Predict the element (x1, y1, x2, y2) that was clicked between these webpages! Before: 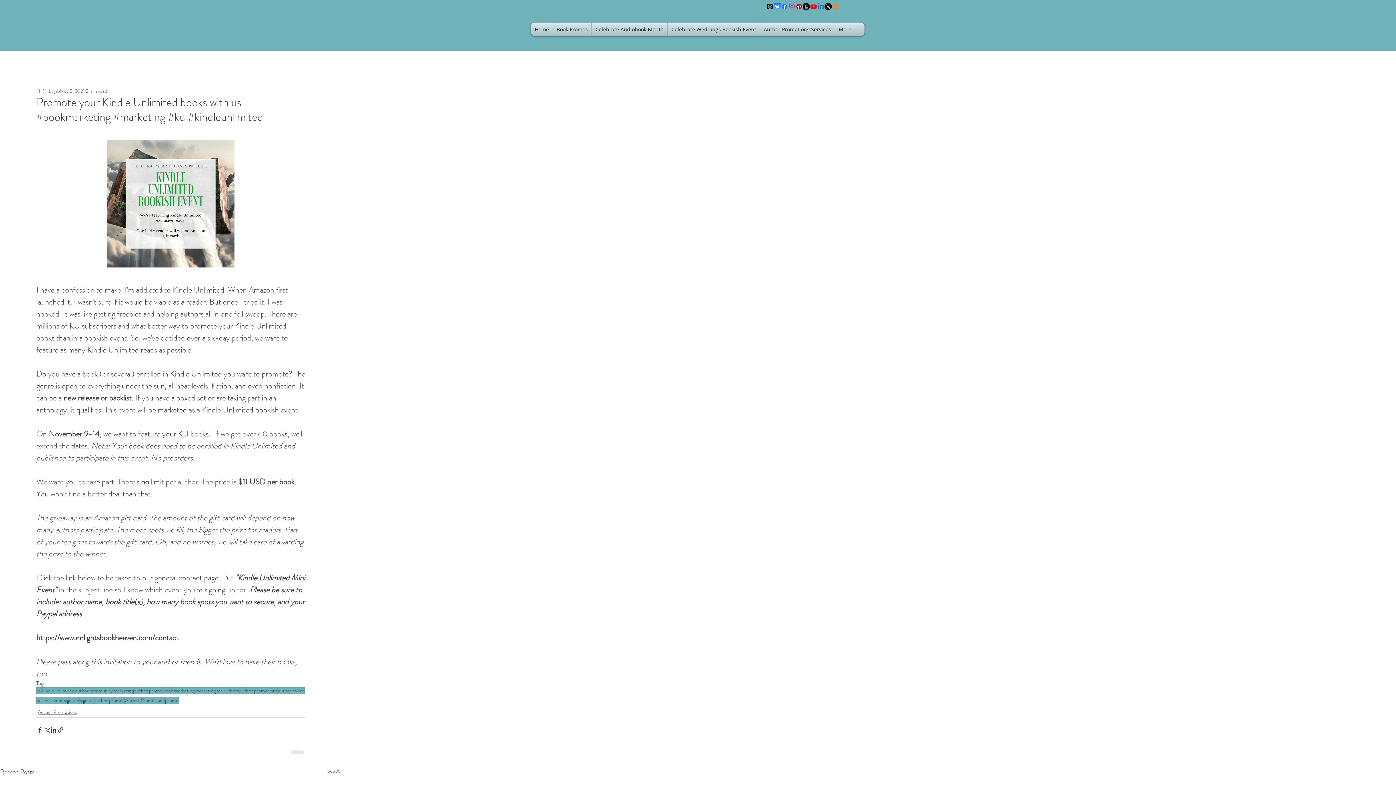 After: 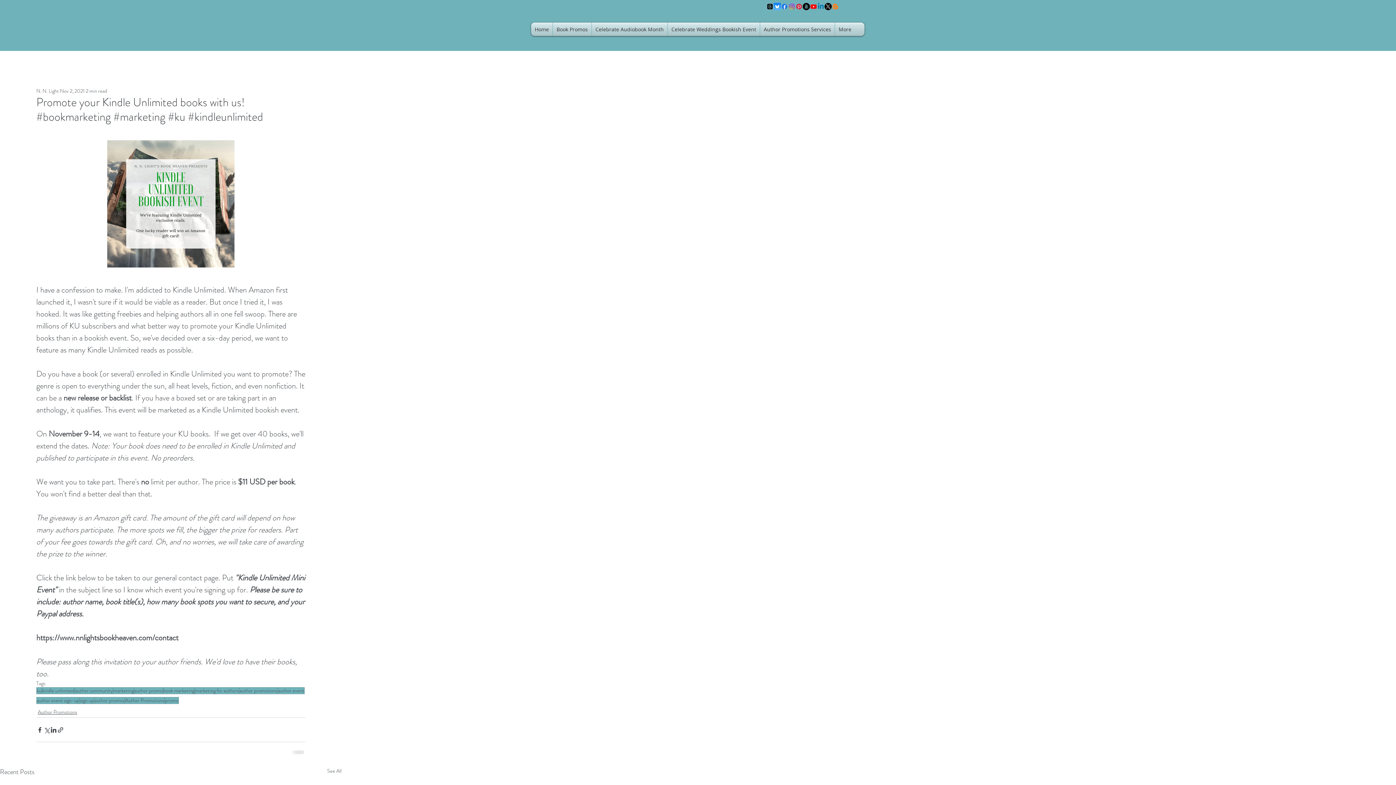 Action: label: Youtube bbox: (810, 2, 817, 10)